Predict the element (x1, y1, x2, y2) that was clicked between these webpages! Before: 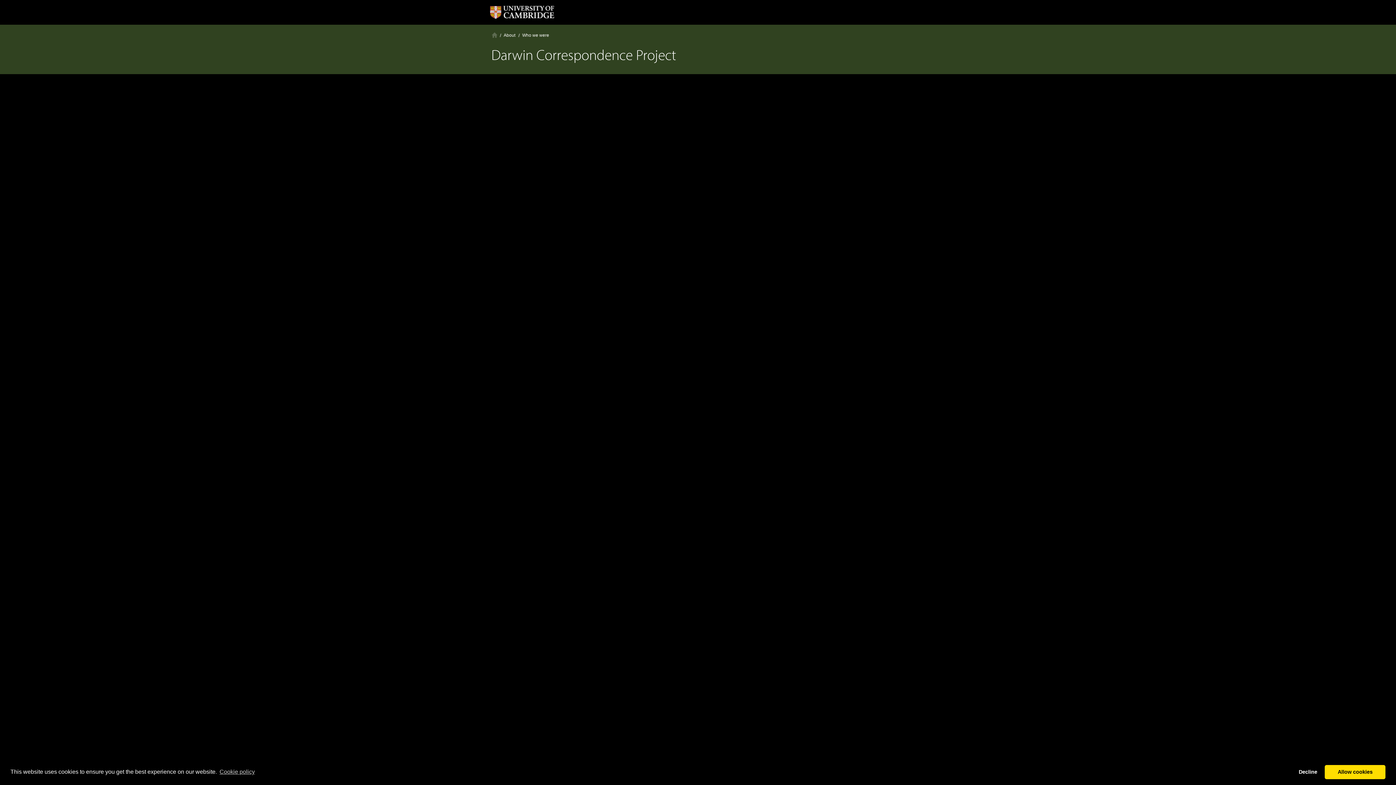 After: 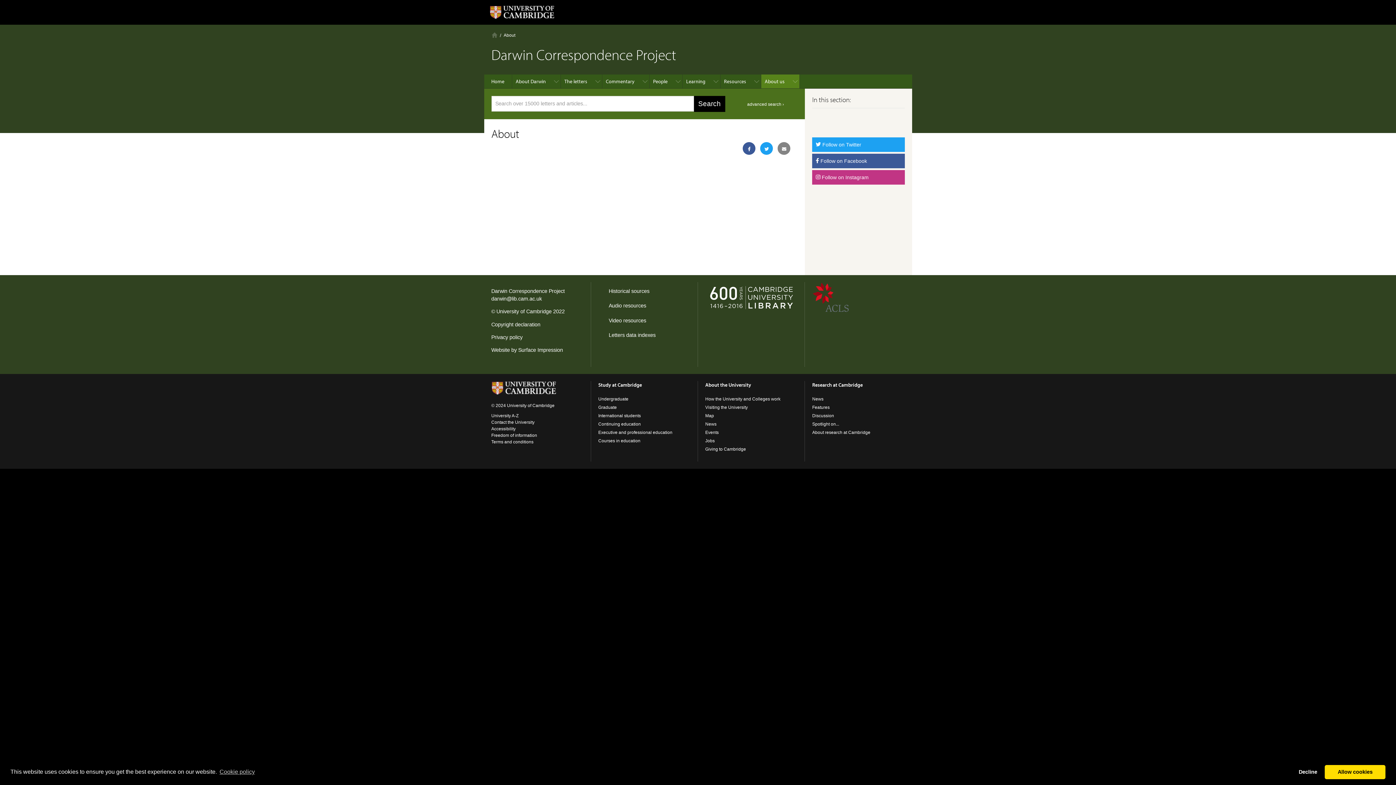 Action: bbox: (503, 32, 515, 37) label: About